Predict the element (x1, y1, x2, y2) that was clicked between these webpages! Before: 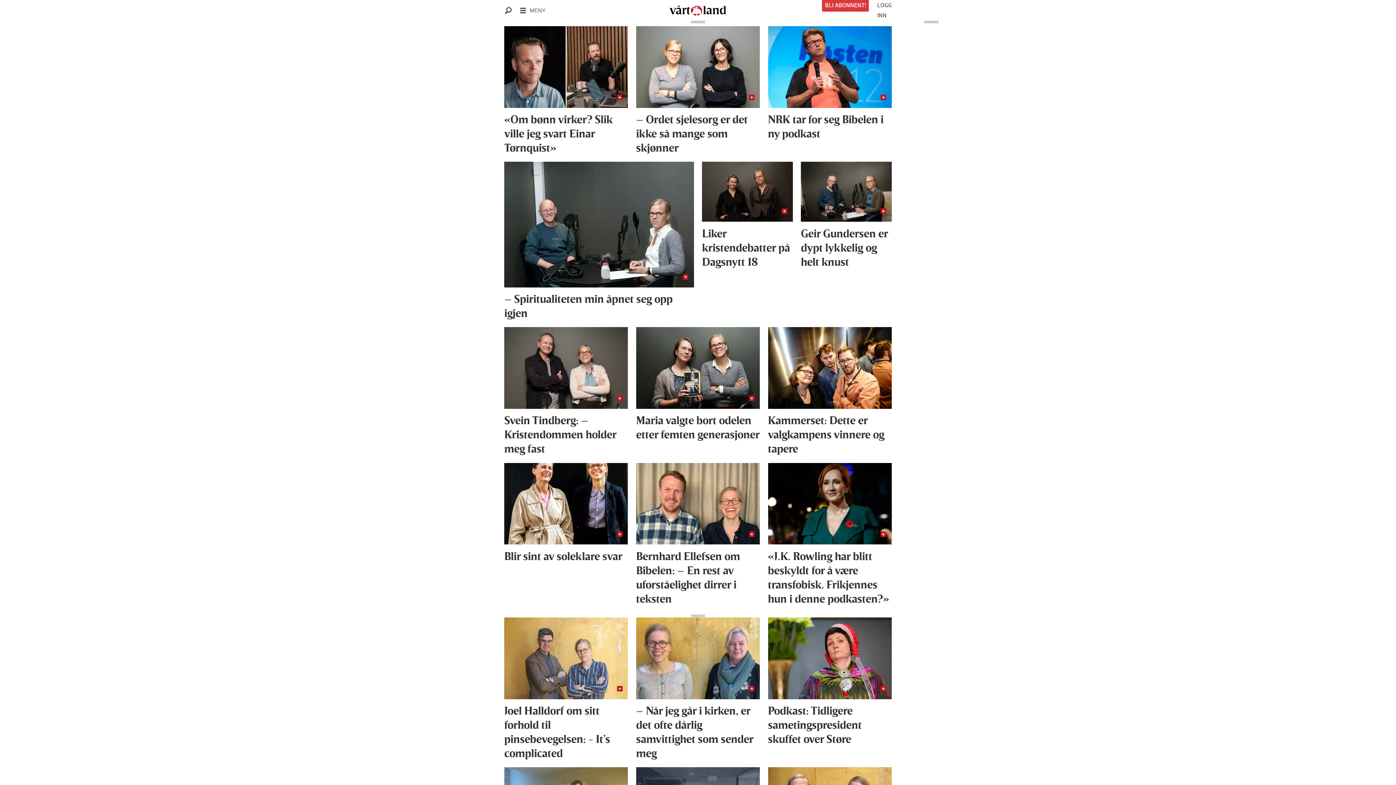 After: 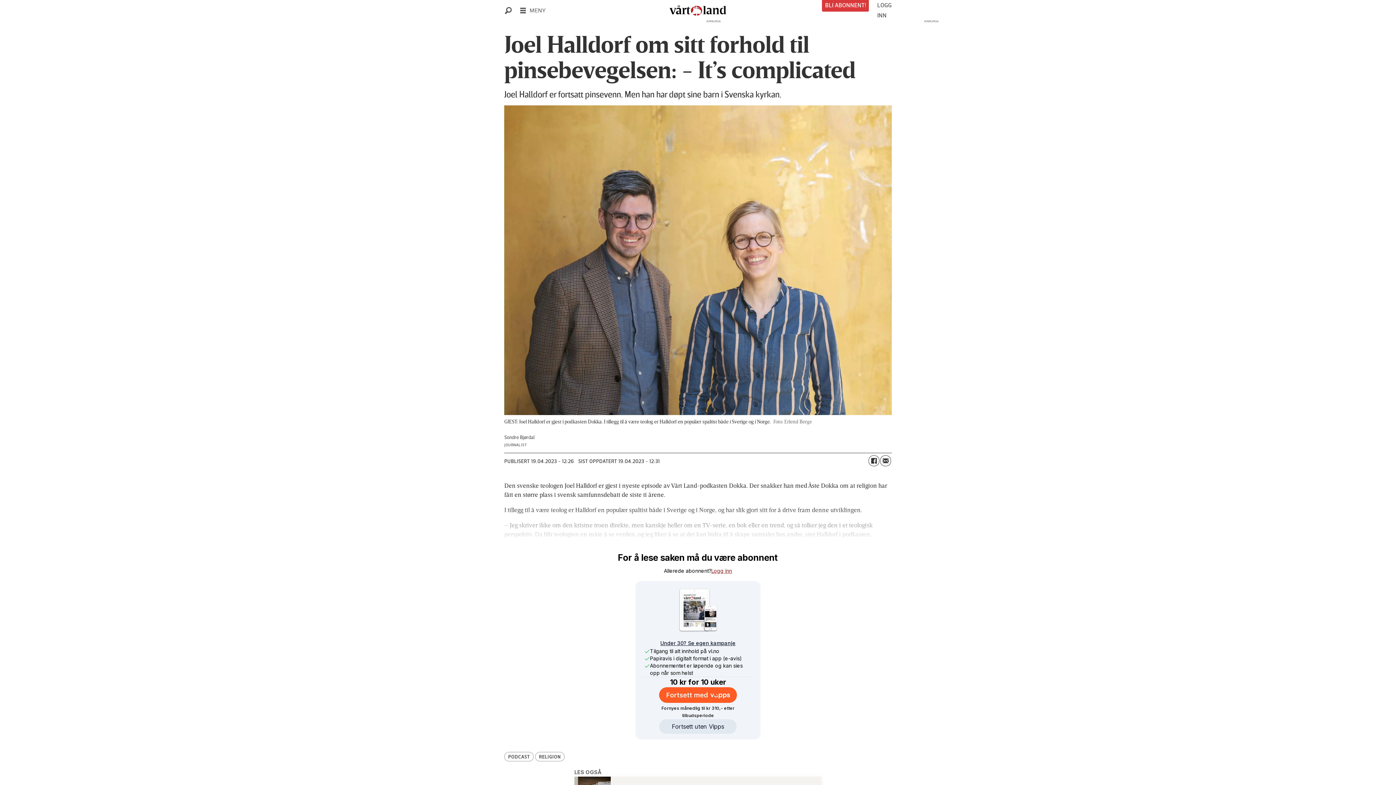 Action: bbox: (504, 617, 628, 762) label: Joel Halldorf om sitt forhold til pinsebevegelsen: - It’s complicated